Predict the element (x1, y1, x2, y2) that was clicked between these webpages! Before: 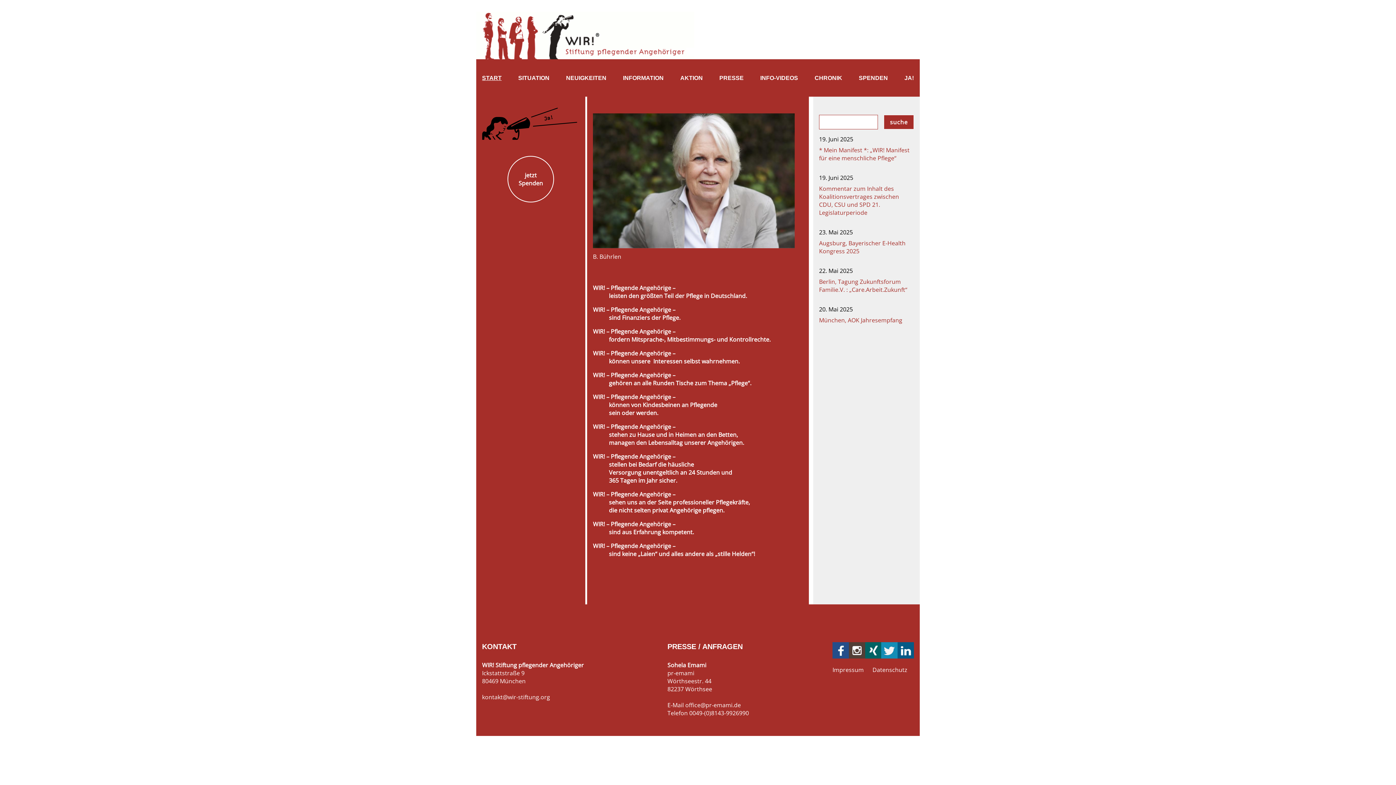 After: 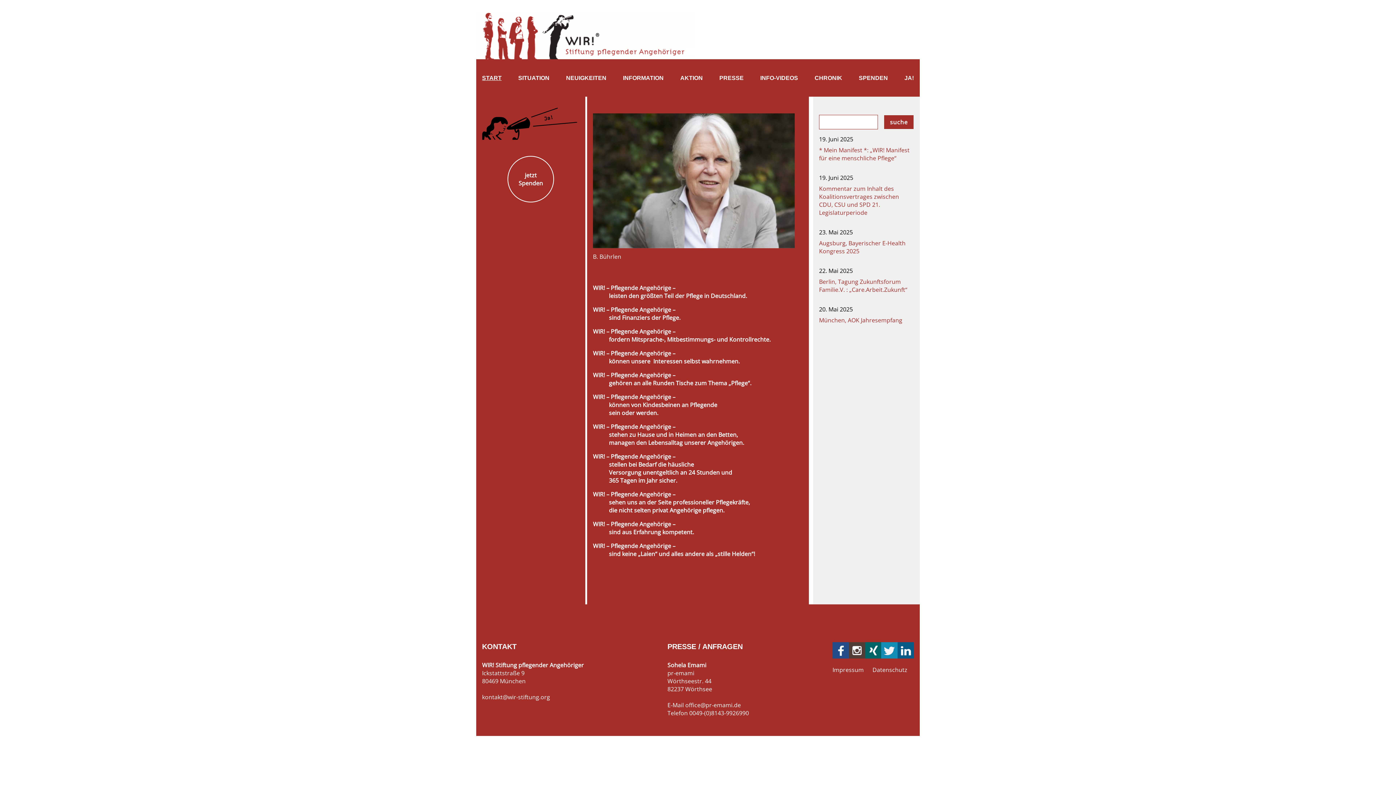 Action: bbox: (881, 642, 897, 658)